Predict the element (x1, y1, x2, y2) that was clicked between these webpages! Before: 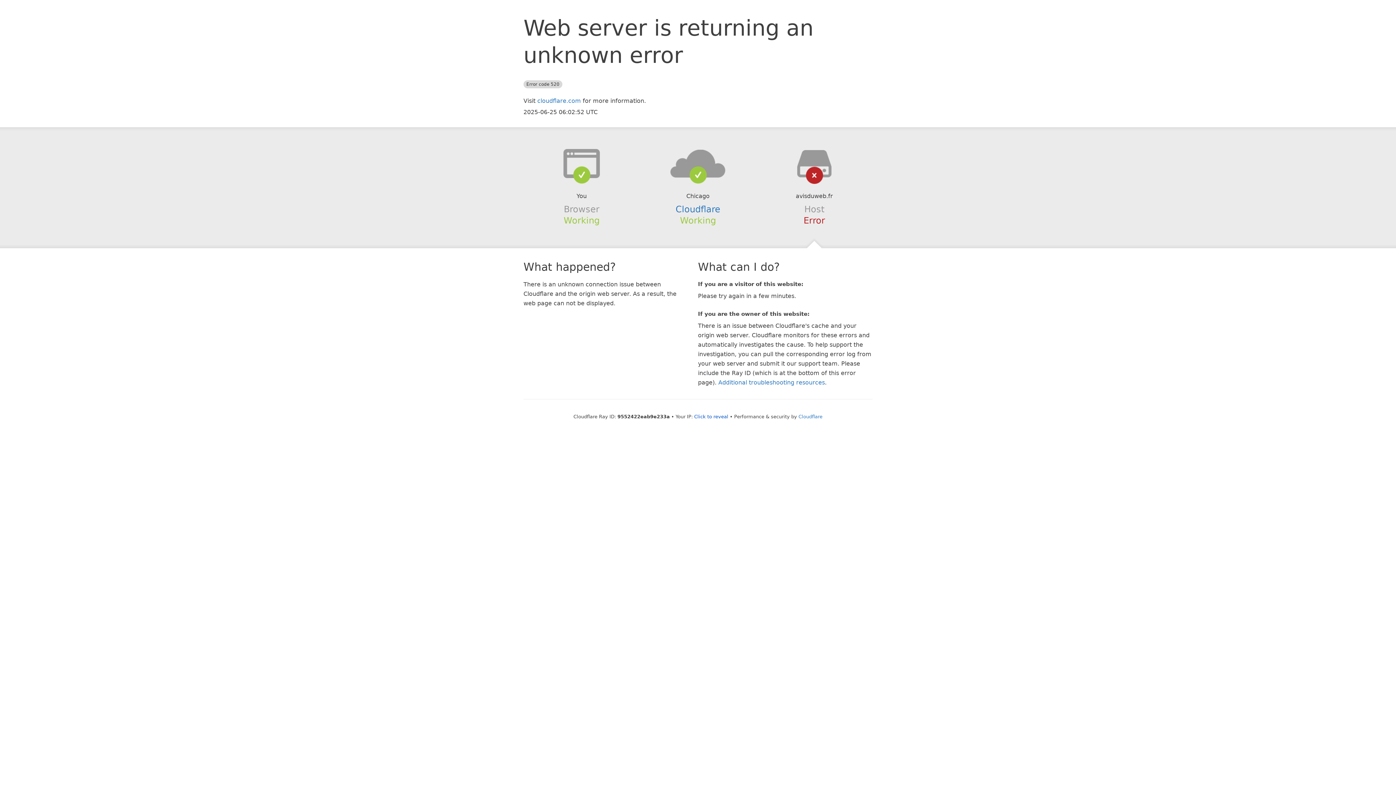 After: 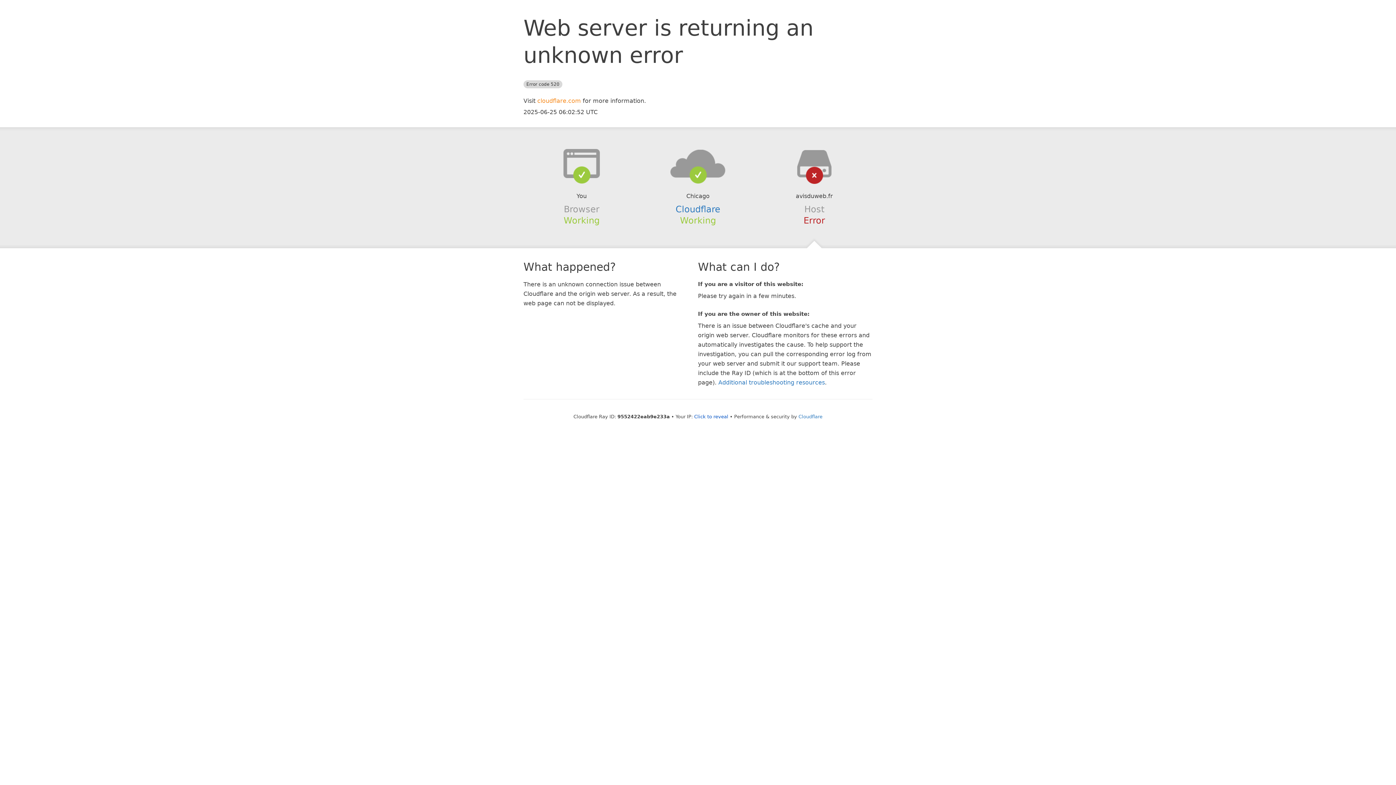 Action: bbox: (537, 97, 581, 104) label: cloudflare.com